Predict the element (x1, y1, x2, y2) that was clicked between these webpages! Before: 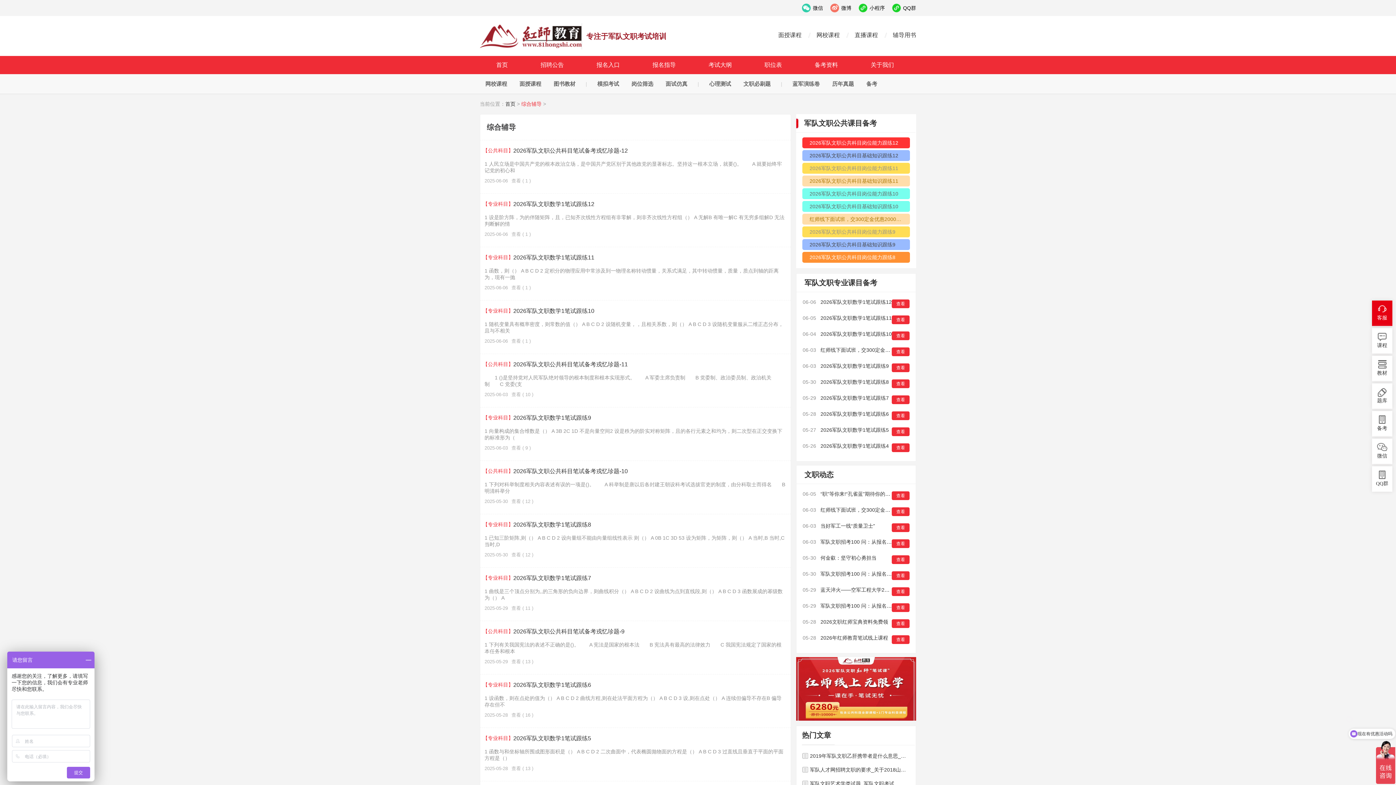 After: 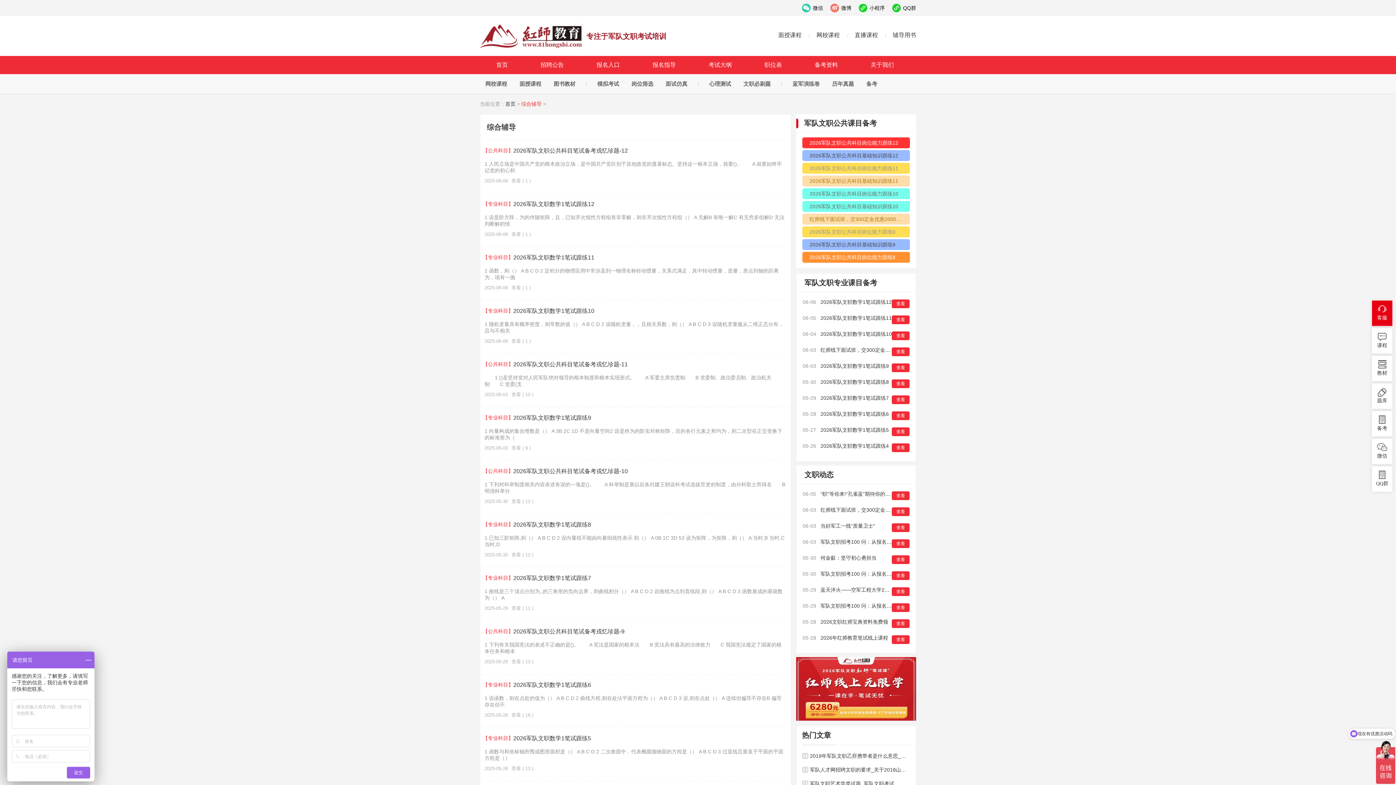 Action: label: 综合辅导 bbox: (521, 101, 541, 106)